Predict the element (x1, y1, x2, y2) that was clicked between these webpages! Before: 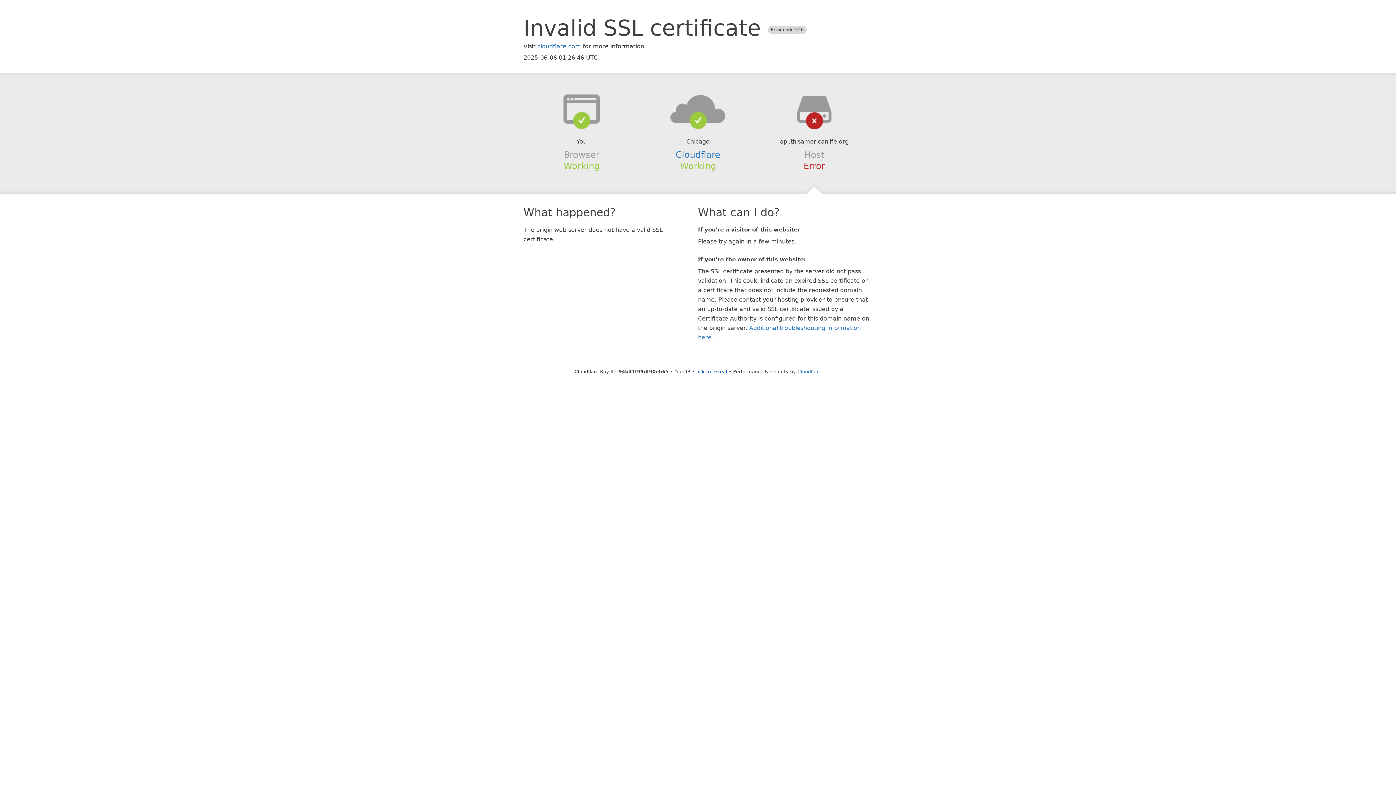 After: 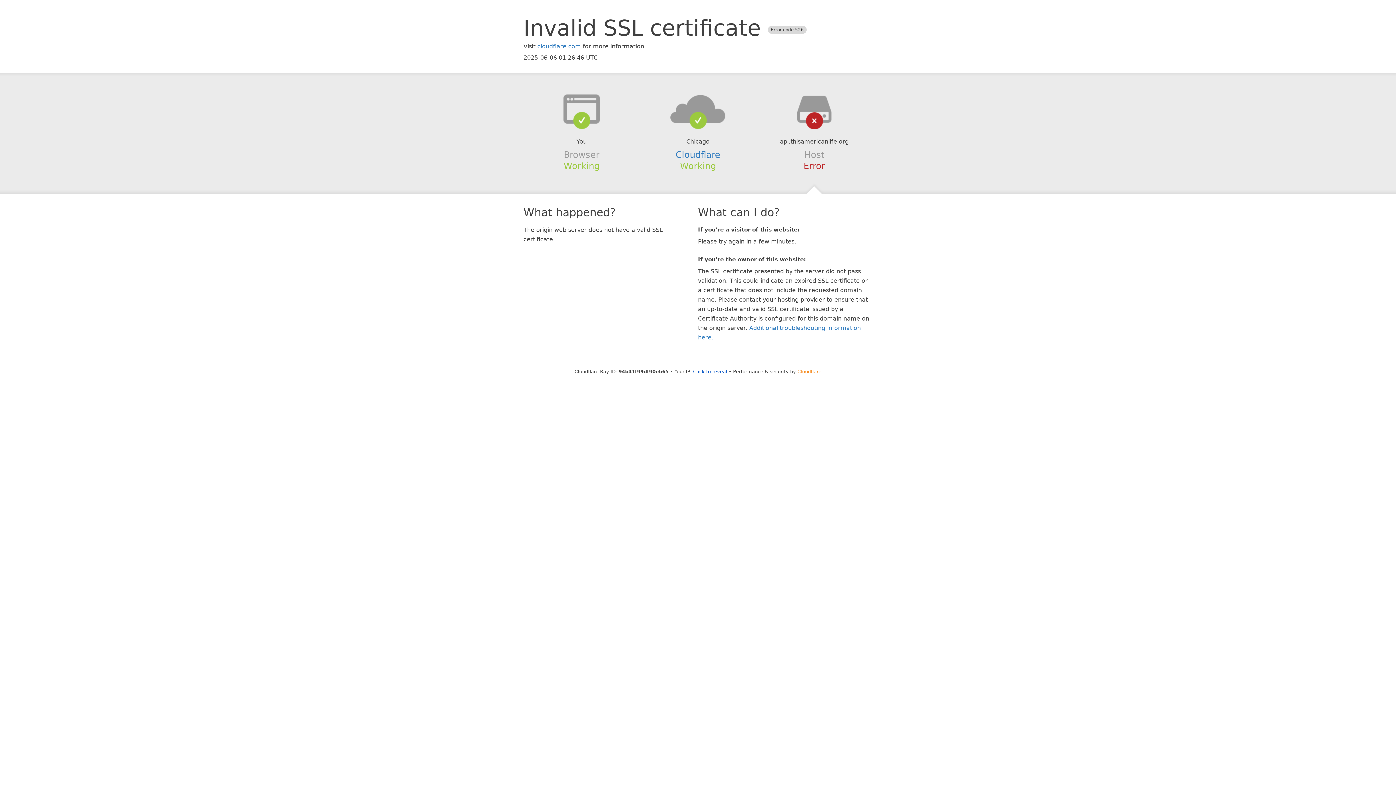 Action: label: Cloudflare bbox: (797, 368, 821, 374)